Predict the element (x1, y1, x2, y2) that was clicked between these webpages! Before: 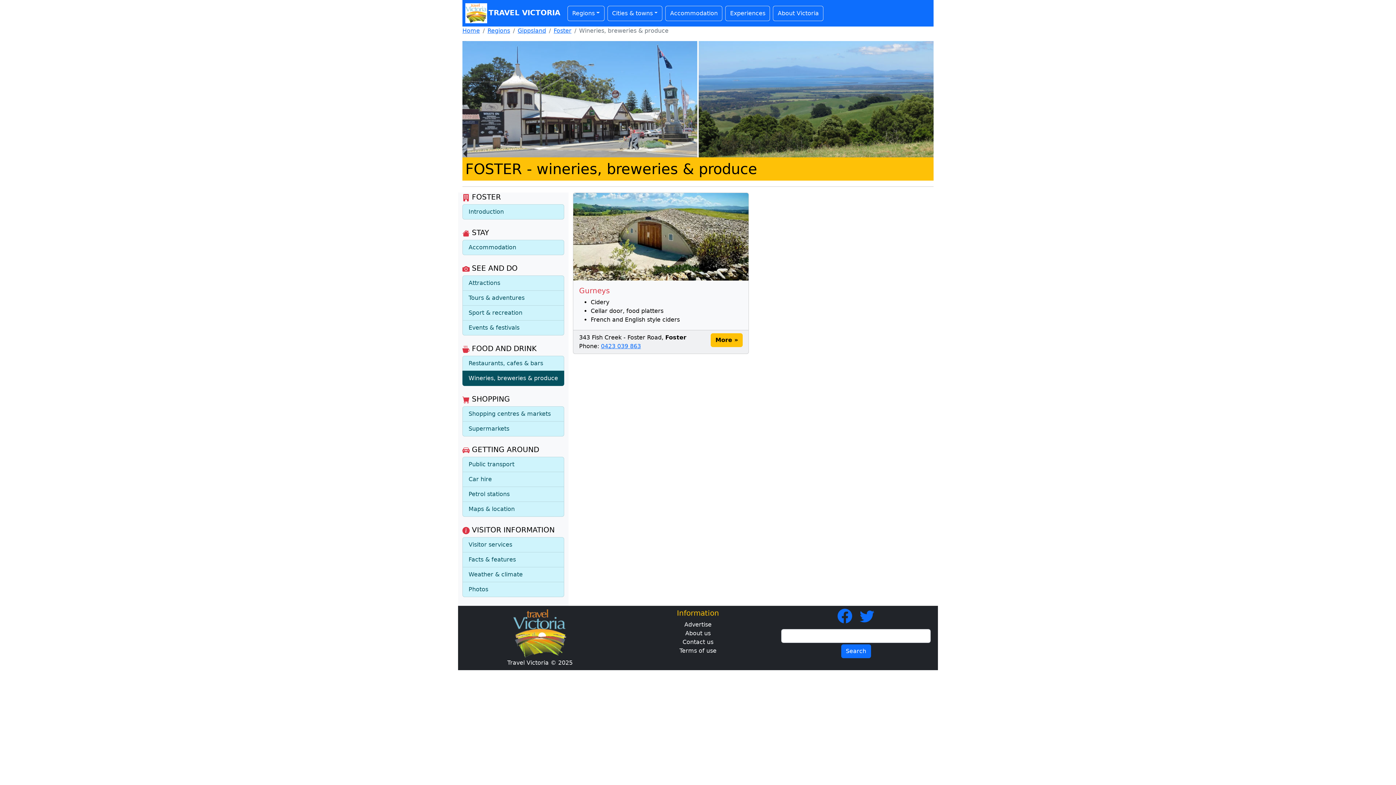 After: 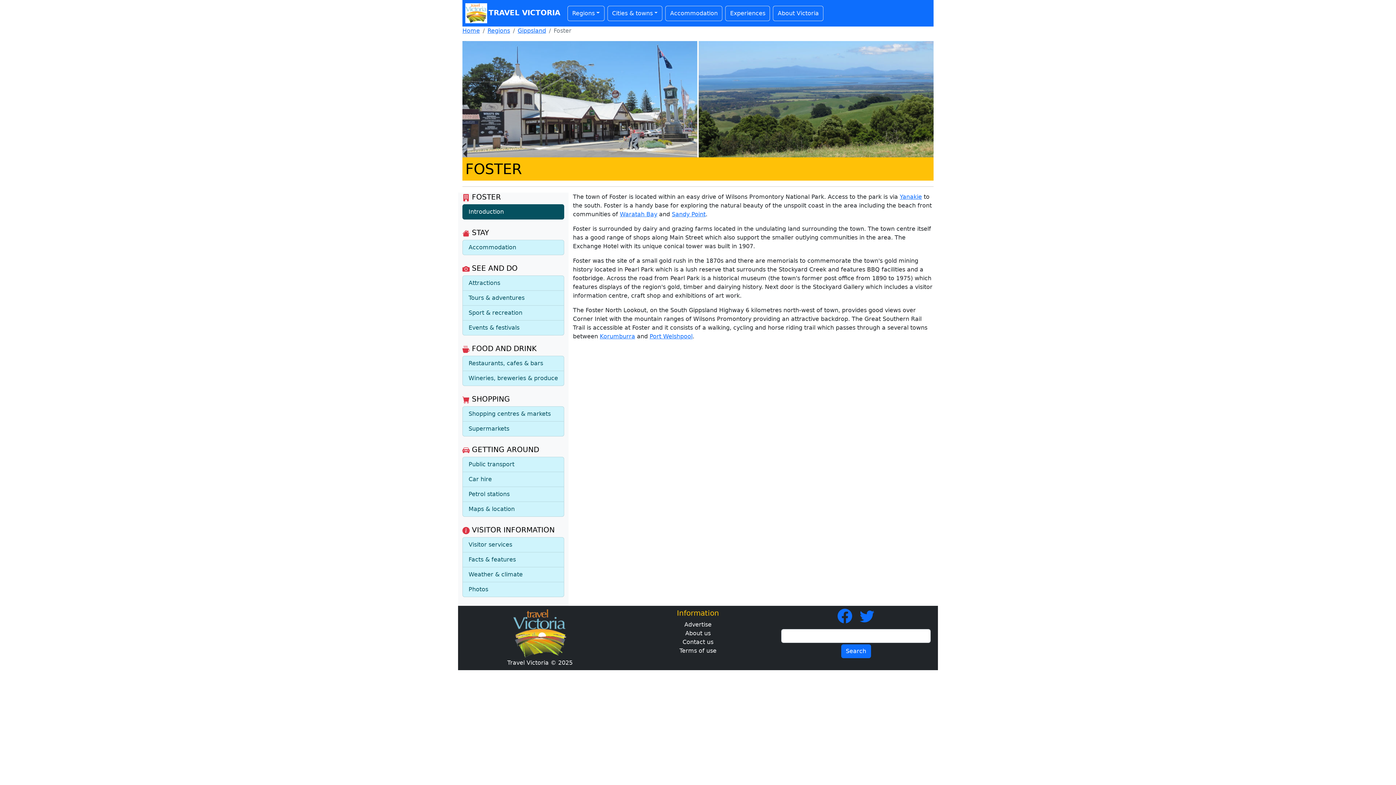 Action: label: Foster bbox: (553, 27, 571, 34)